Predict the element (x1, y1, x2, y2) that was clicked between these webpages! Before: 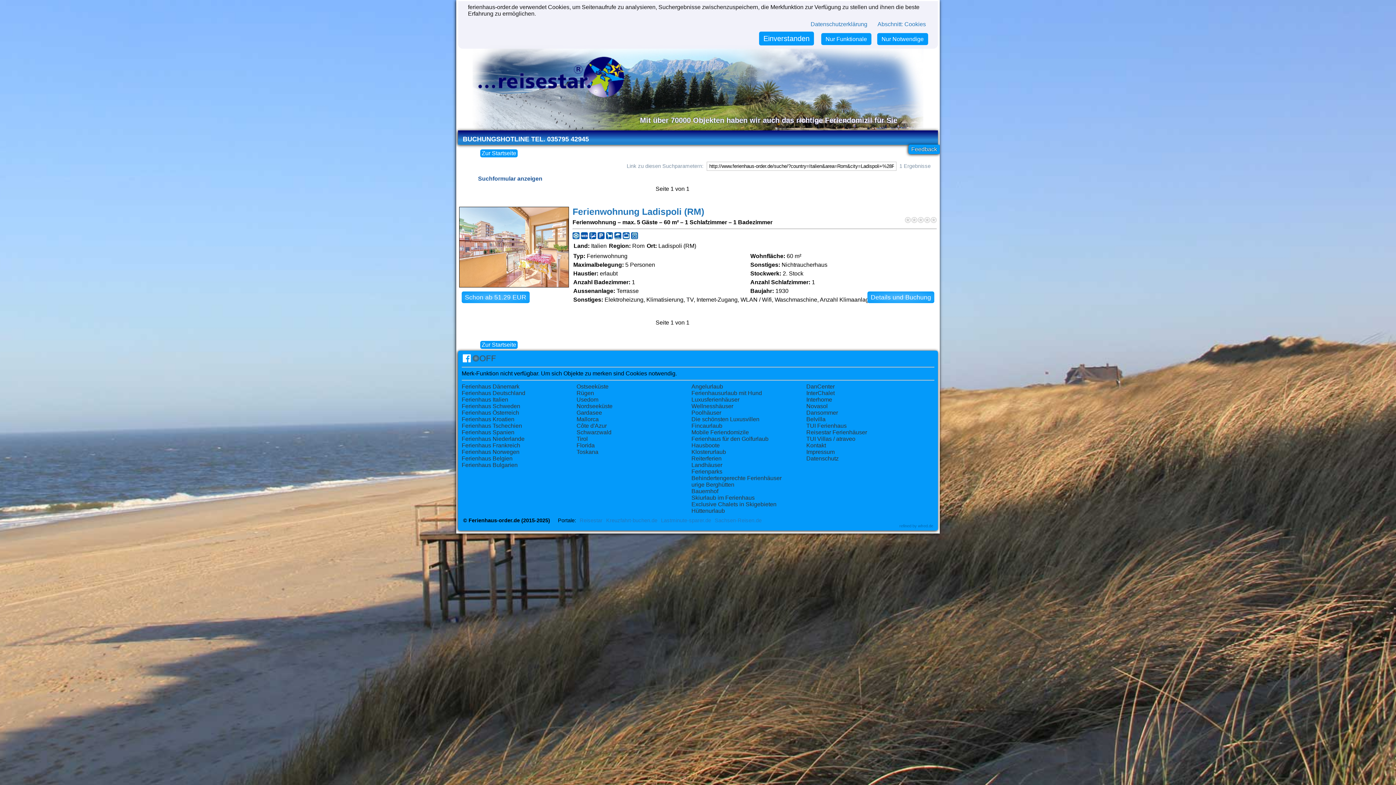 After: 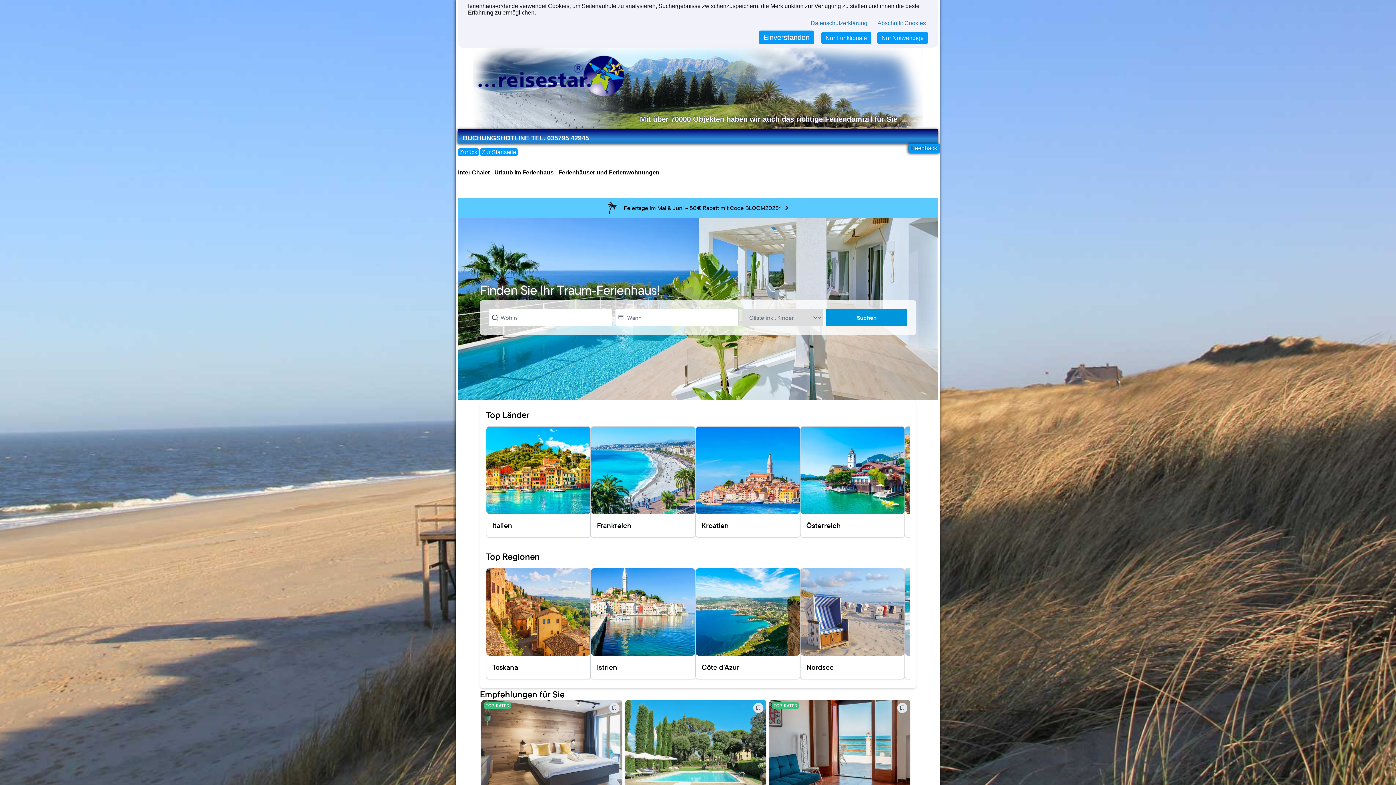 Action: label: InterChalet bbox: (806, 390, 834, 396)